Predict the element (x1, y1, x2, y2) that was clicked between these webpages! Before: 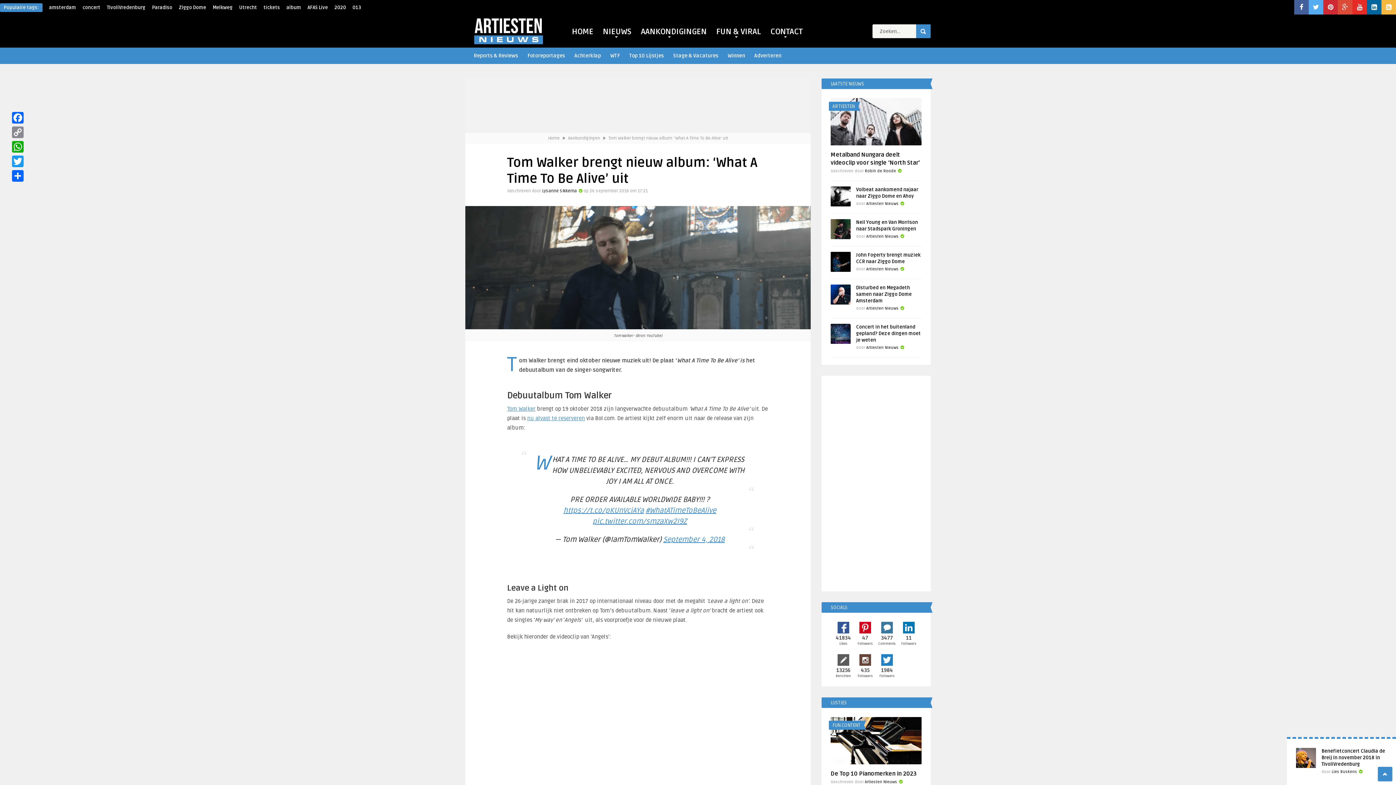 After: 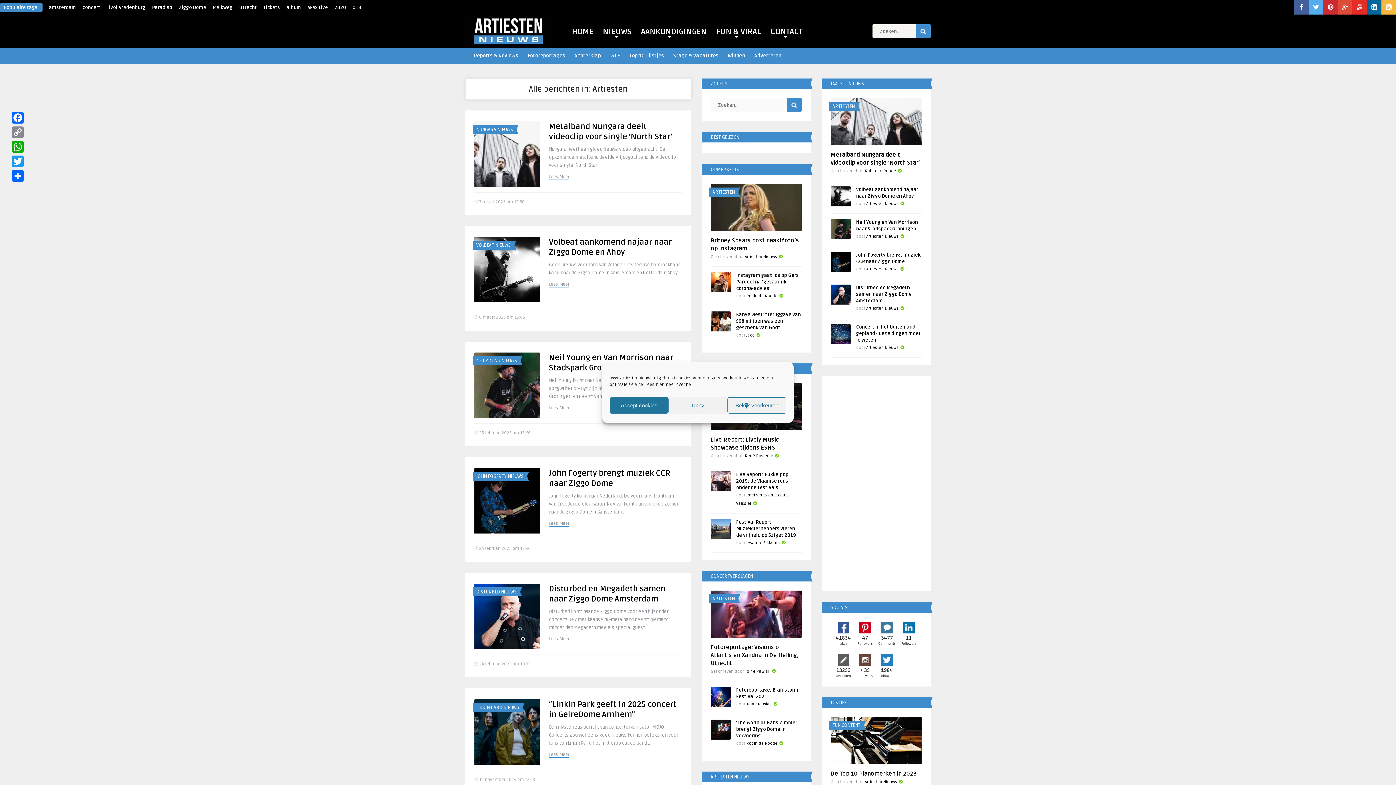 Action: bbox: (832, 103, 854, 109) label: ARTIESTEN